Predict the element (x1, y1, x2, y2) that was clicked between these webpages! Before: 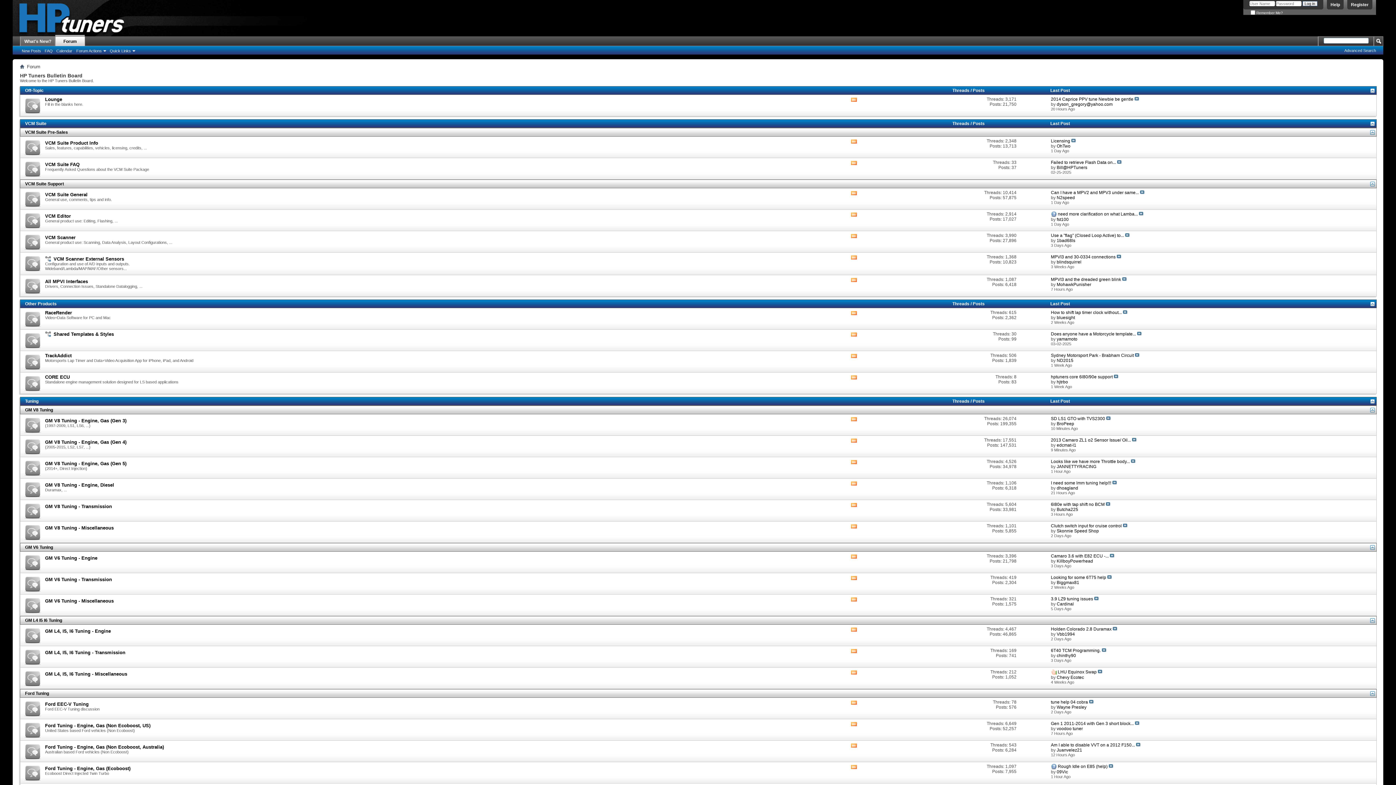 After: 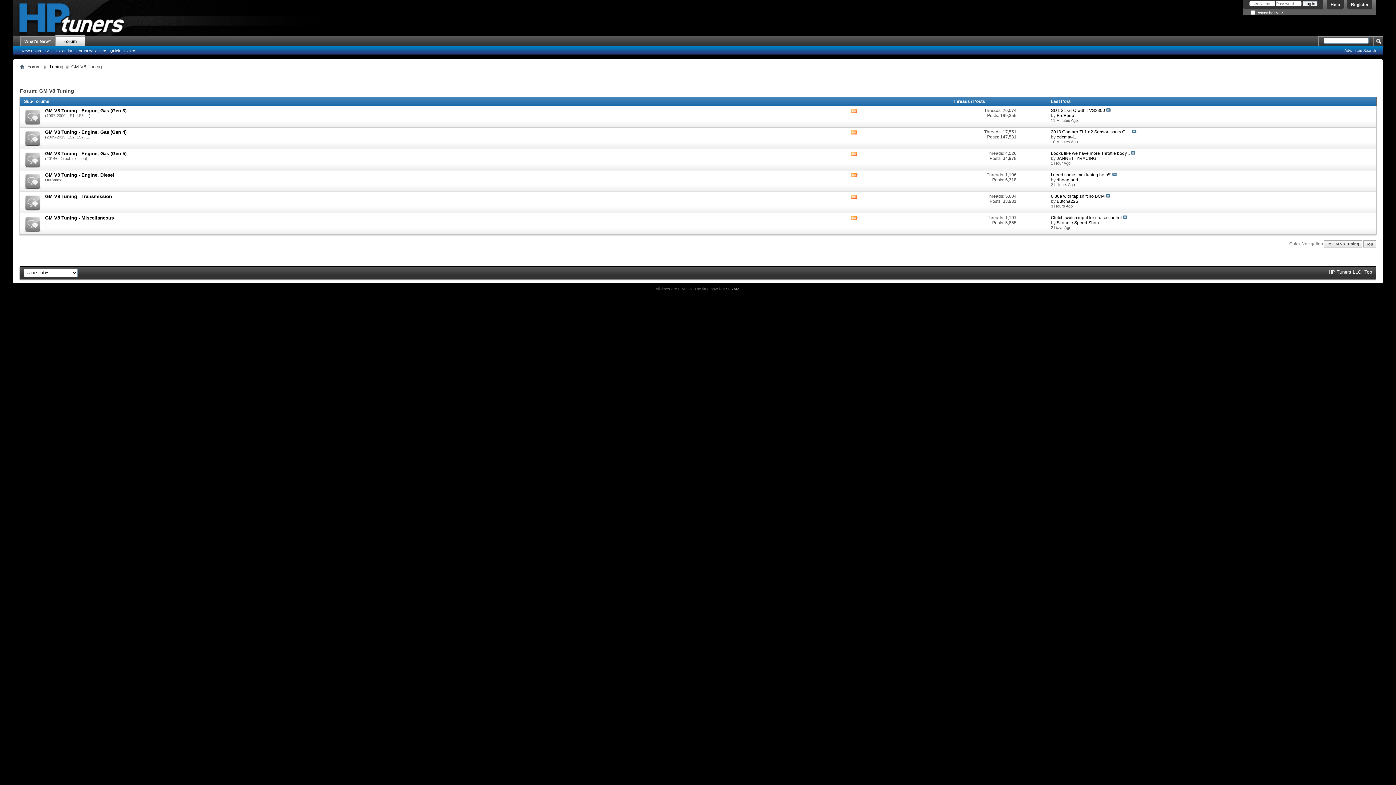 Action: label: GM V8 Tuning bbox: (25, 407, 53, 412)